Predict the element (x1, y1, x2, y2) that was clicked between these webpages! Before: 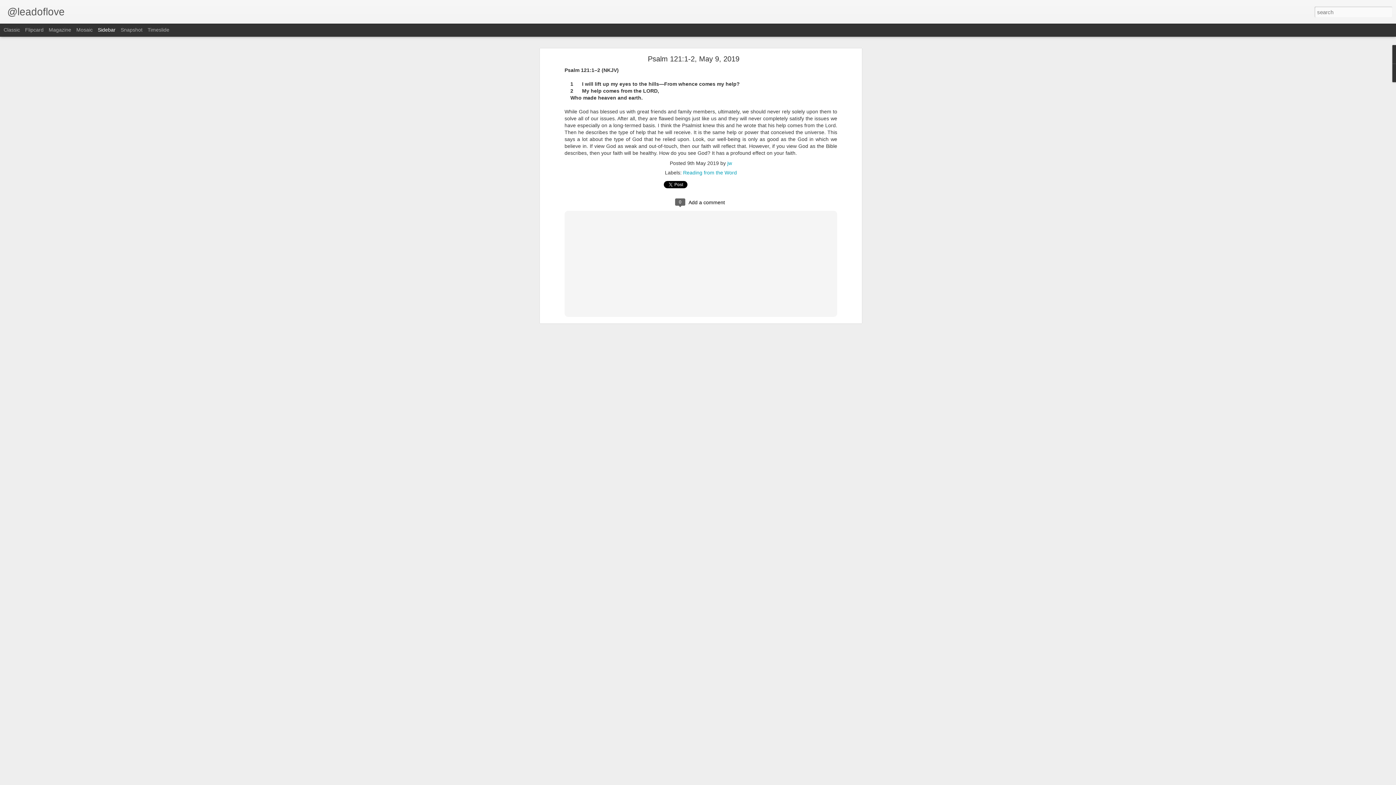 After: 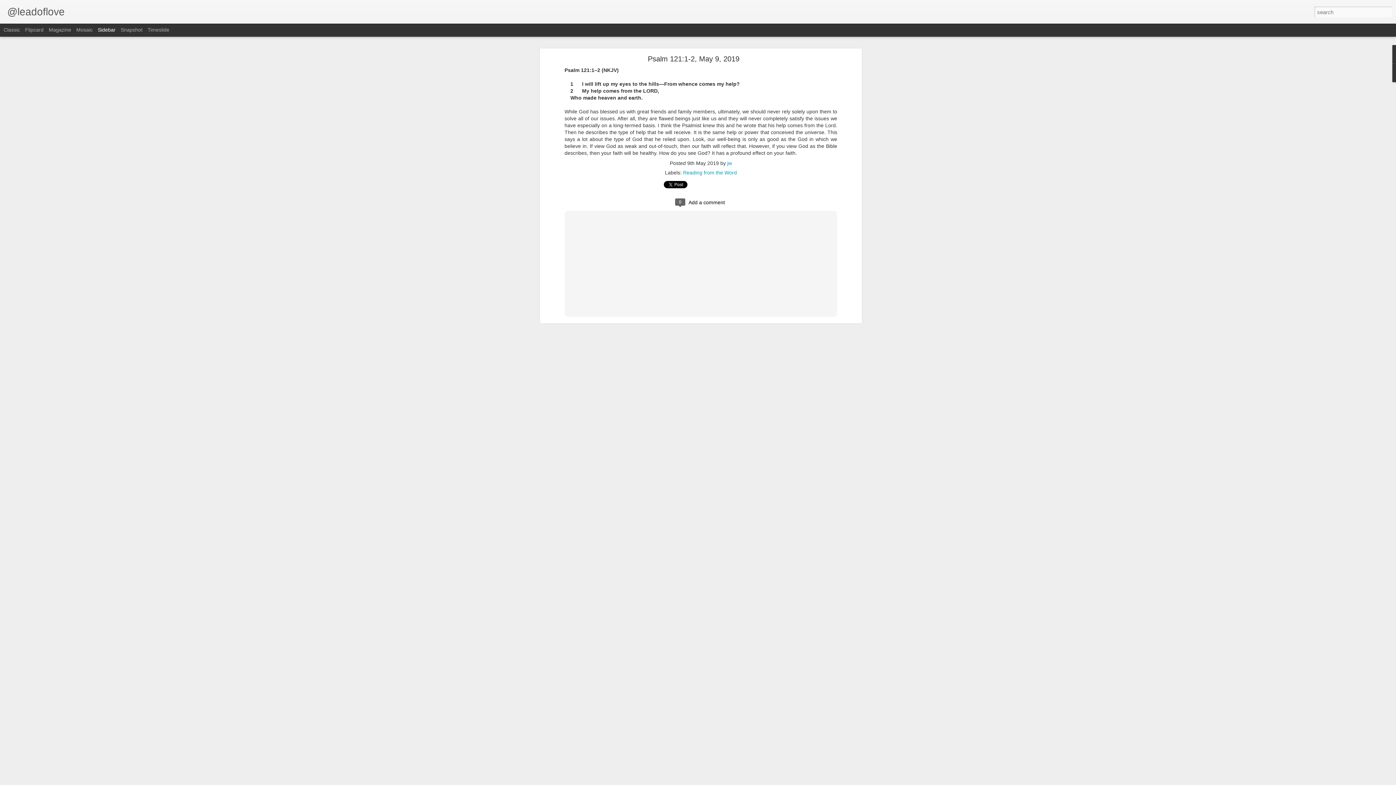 Action: label: Sidebar bbox: (97, 26, 115, 32)